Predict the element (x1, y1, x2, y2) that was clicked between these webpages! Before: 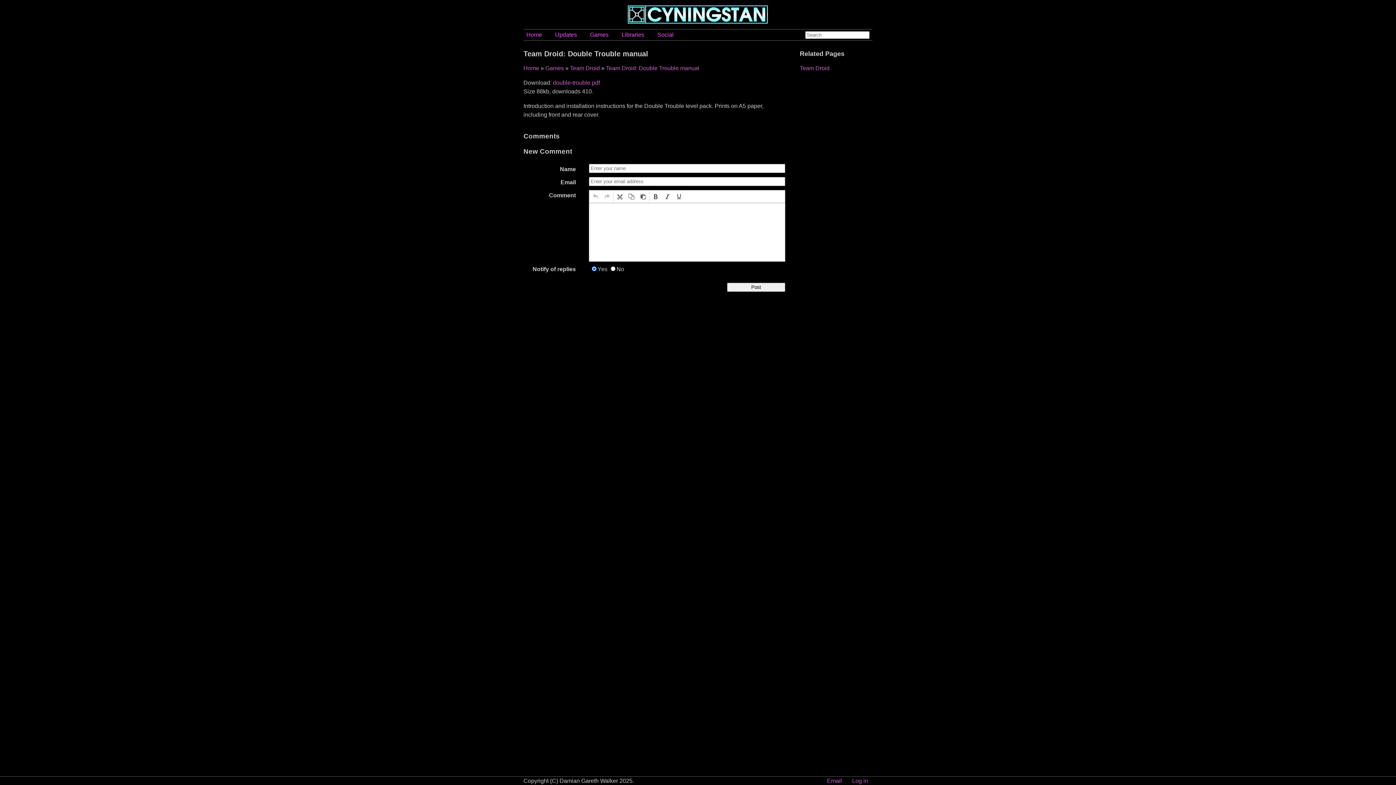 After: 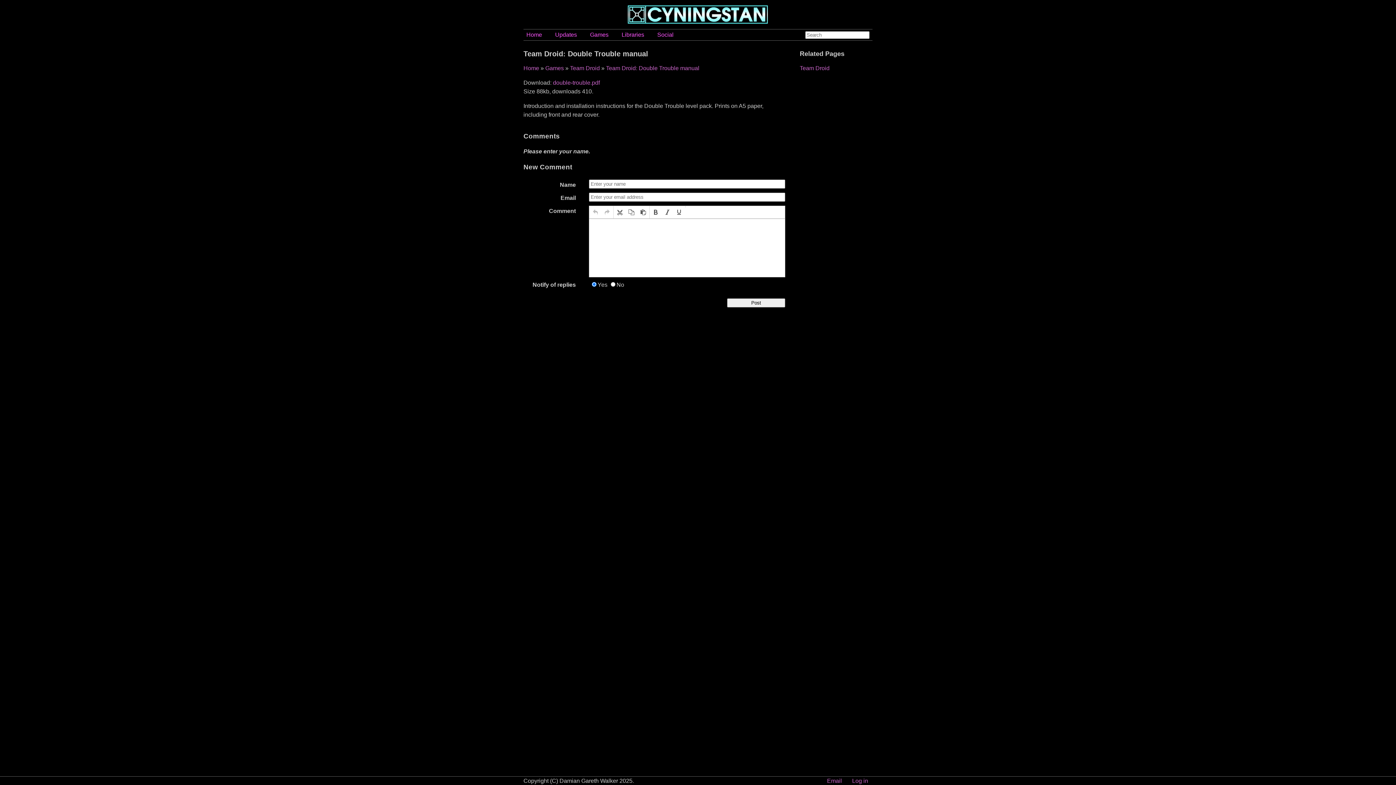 Action: label: Post bbox: (727, 282, 785, 292)